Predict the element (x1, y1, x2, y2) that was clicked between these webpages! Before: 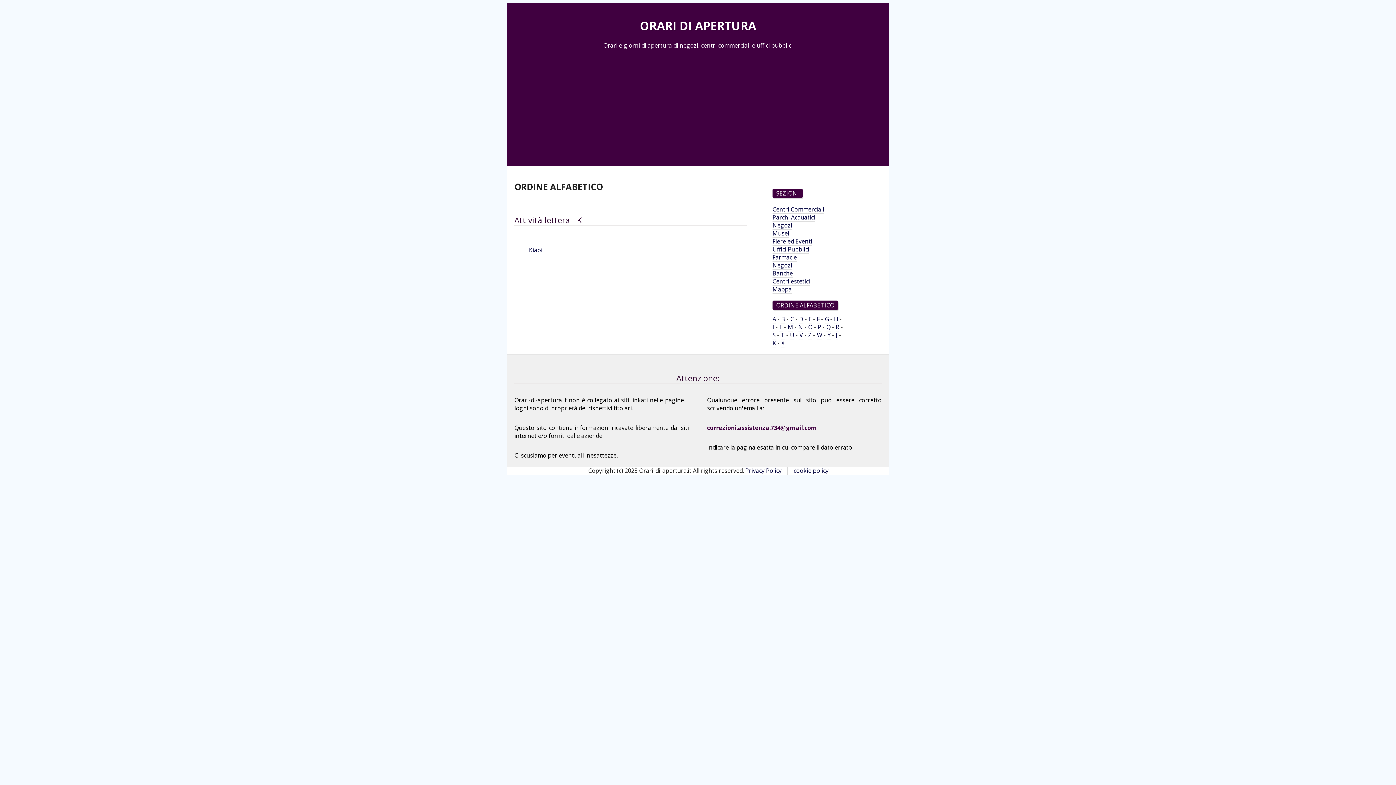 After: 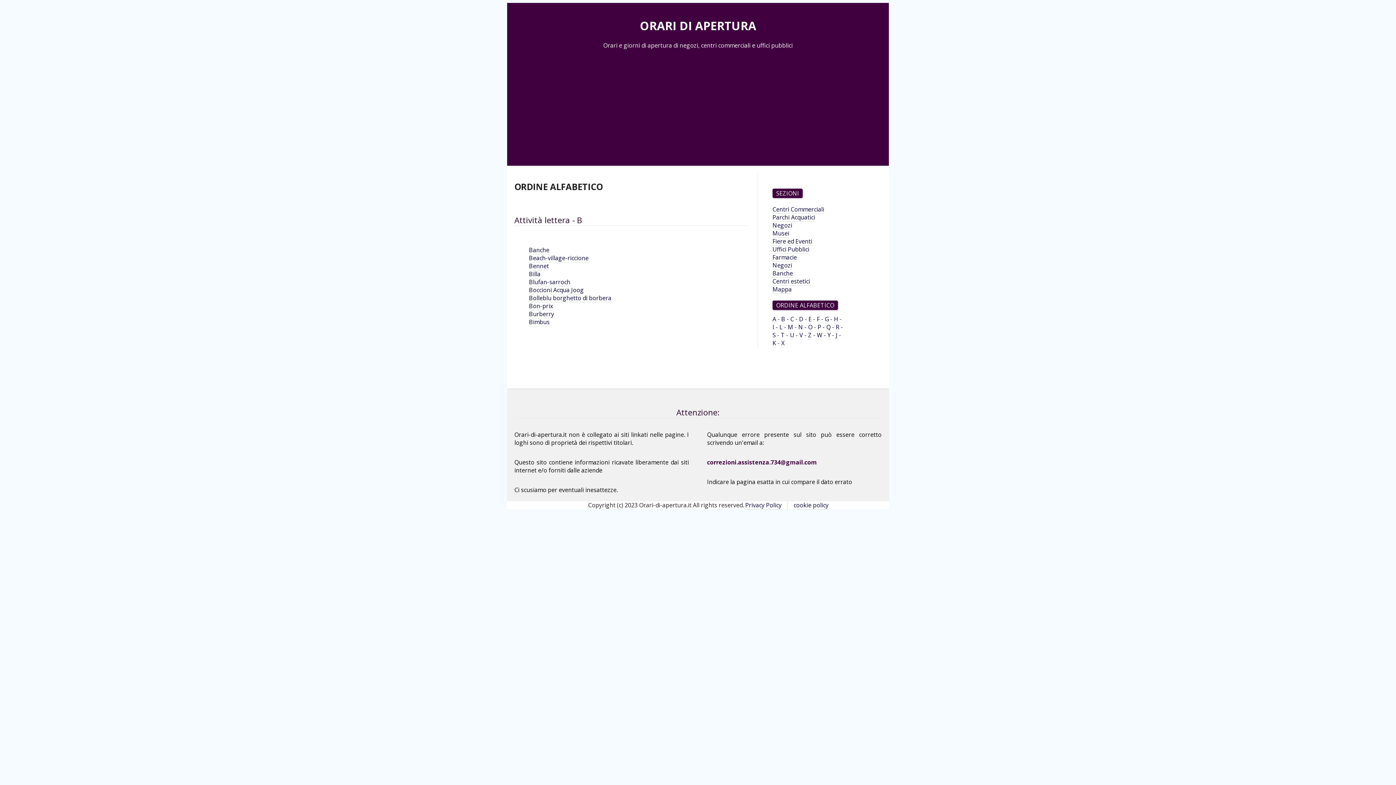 Action: bbox: (781, 315, 785, 323) label: B